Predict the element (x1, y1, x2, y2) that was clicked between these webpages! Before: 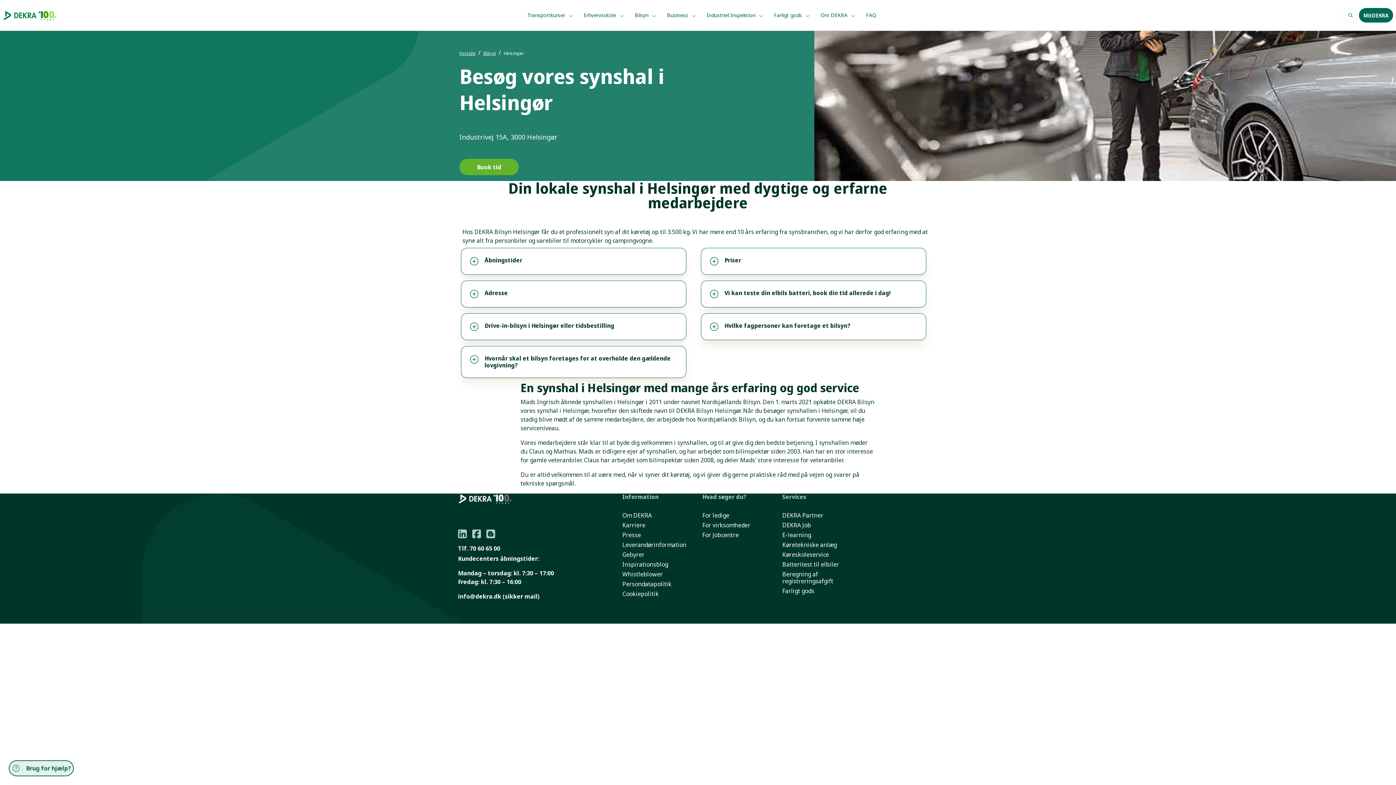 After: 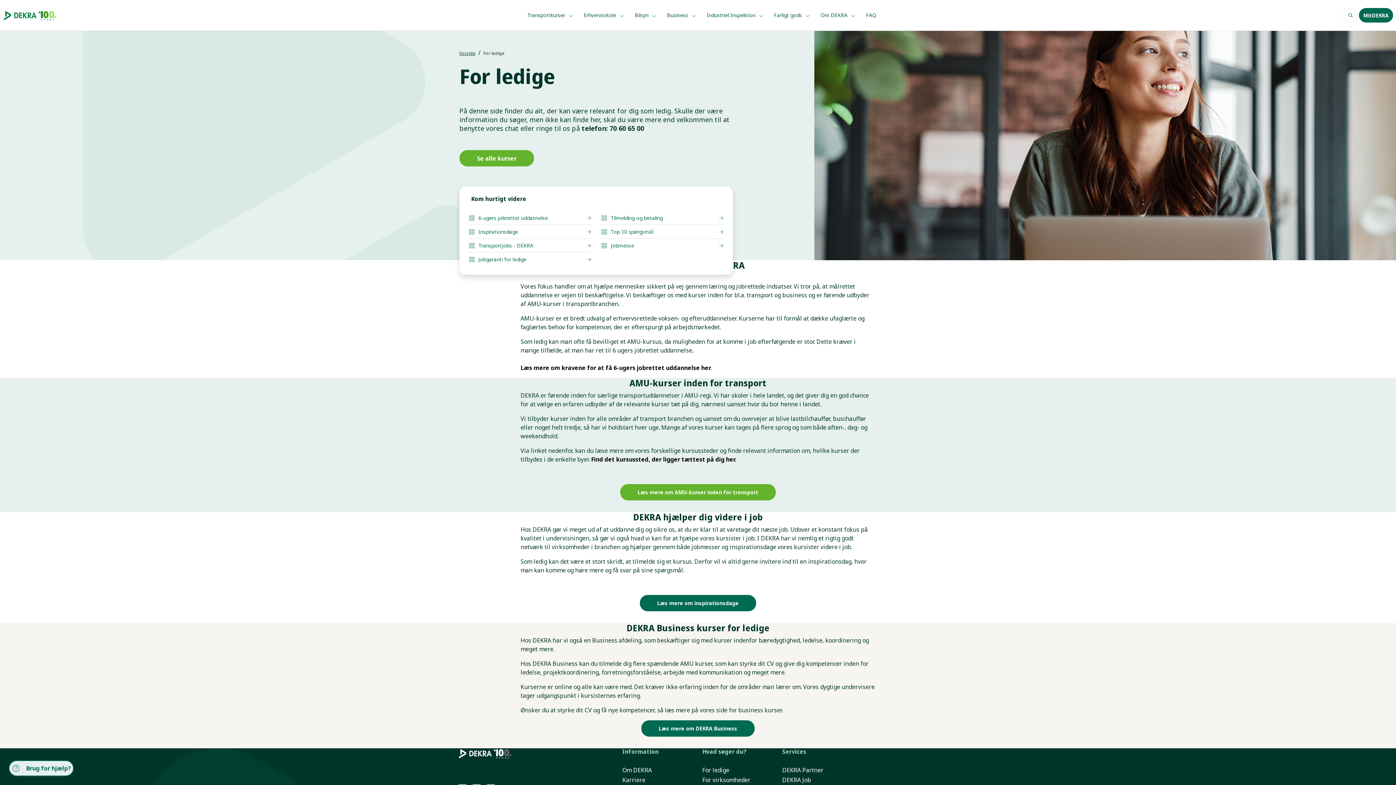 Action: label: For ledige bbox: (702, 512, 773, 519)